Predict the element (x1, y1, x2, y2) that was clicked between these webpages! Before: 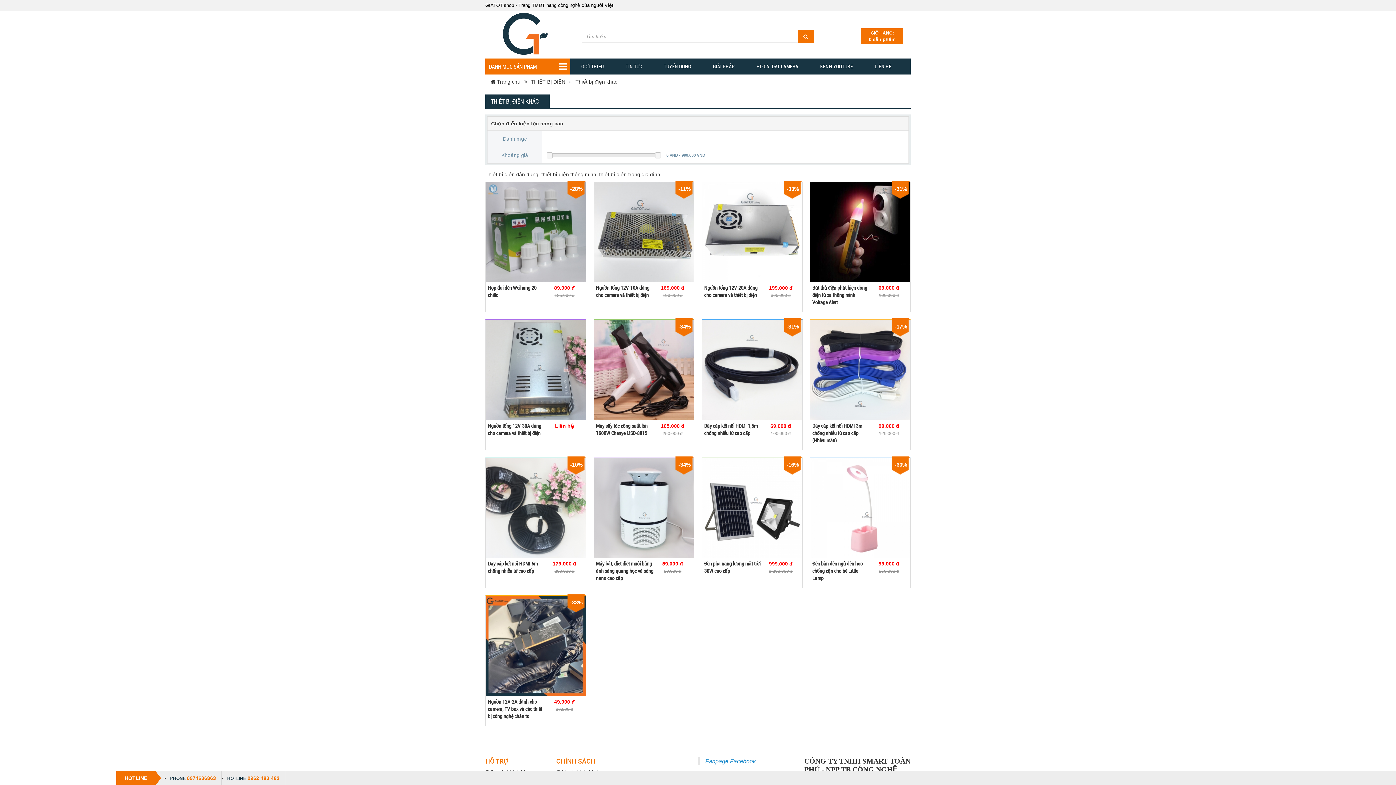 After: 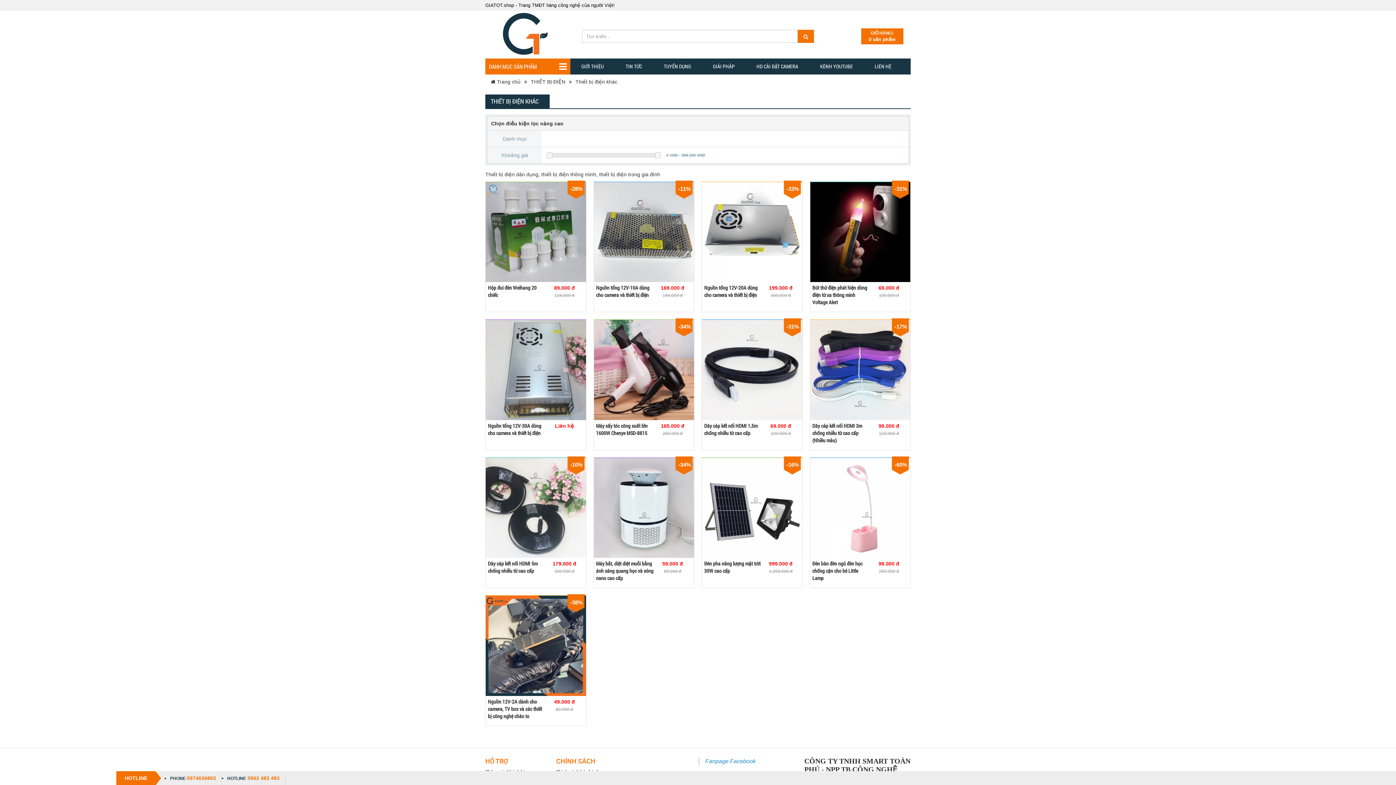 Action: bbox: (247, 775, 279, 781) label: 0962 483 483